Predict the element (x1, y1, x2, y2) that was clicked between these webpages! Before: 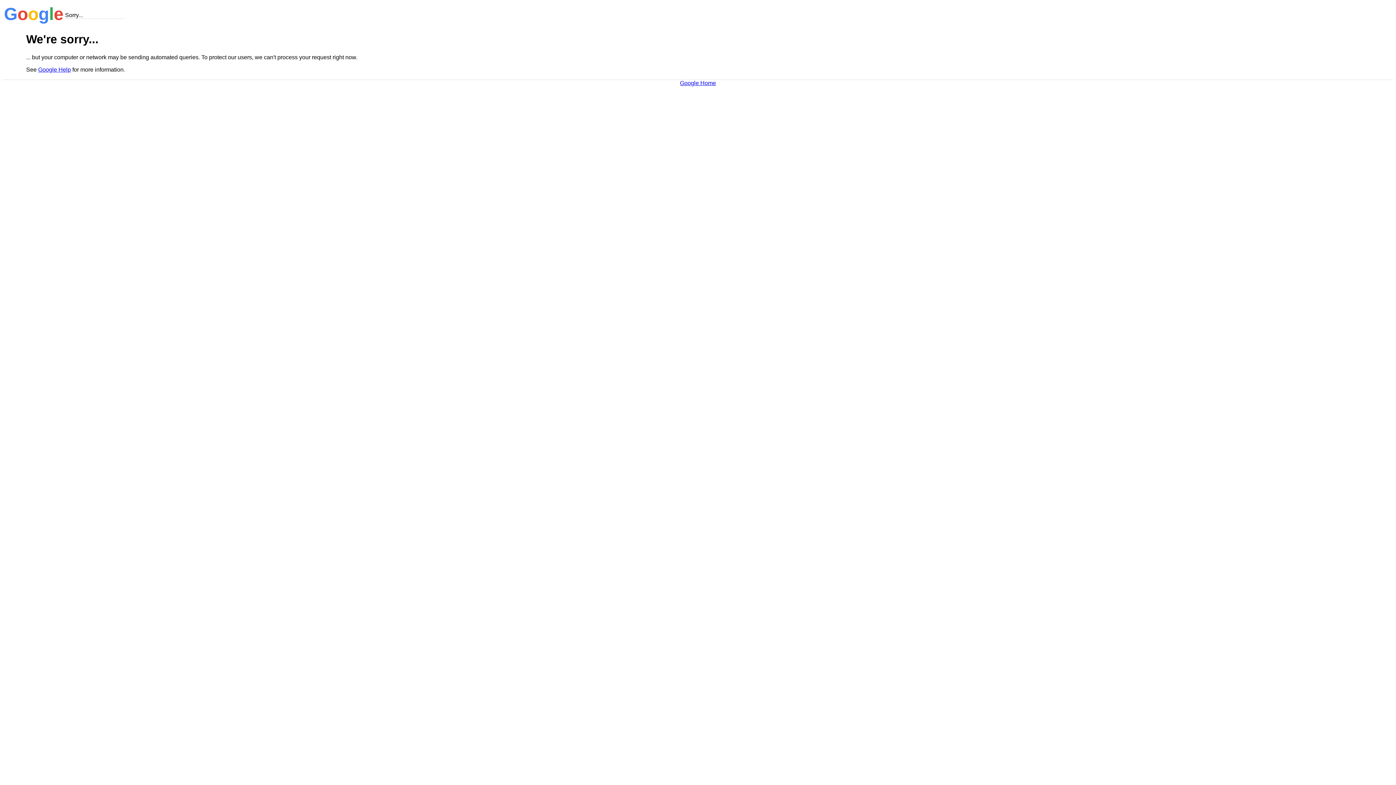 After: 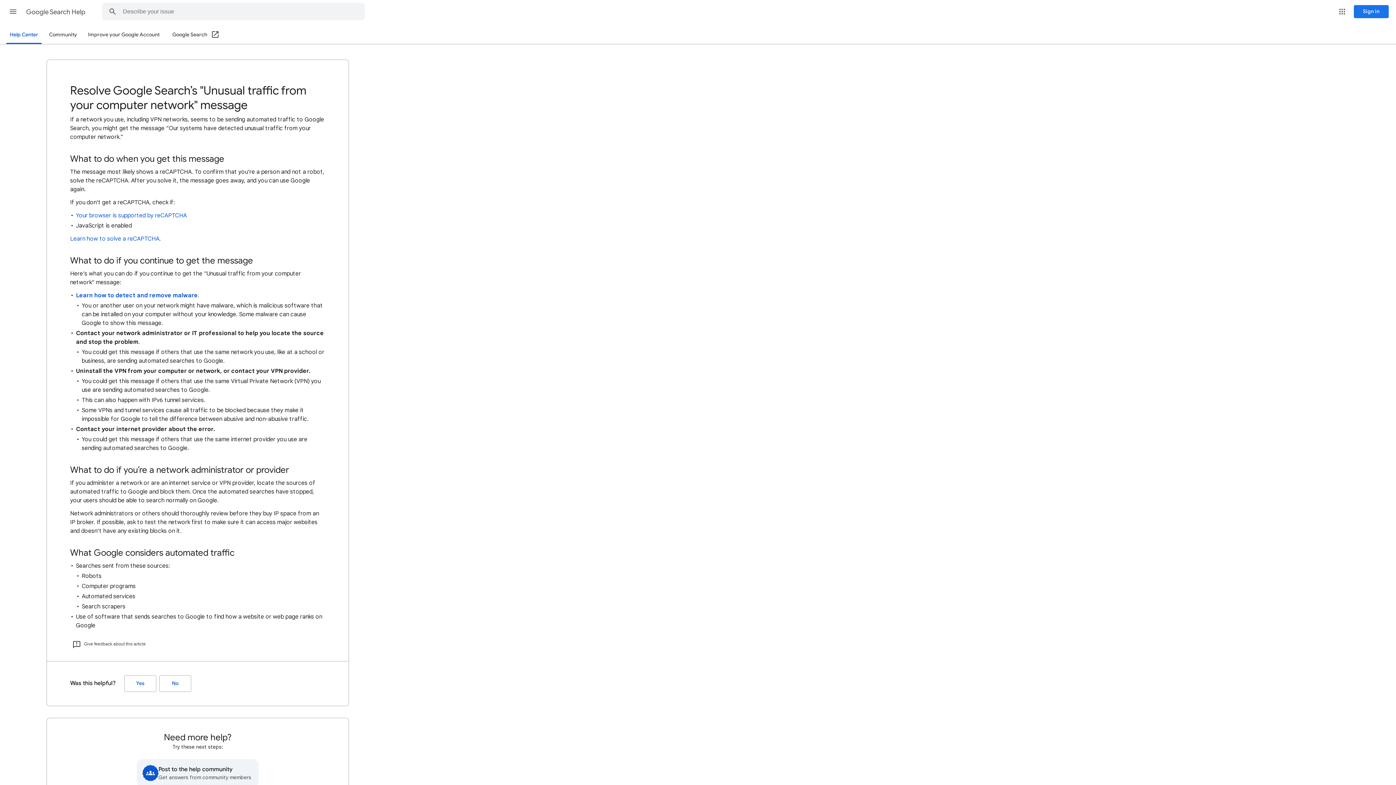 Action: label: Google Help bbox: (38, 66, 70, 72)